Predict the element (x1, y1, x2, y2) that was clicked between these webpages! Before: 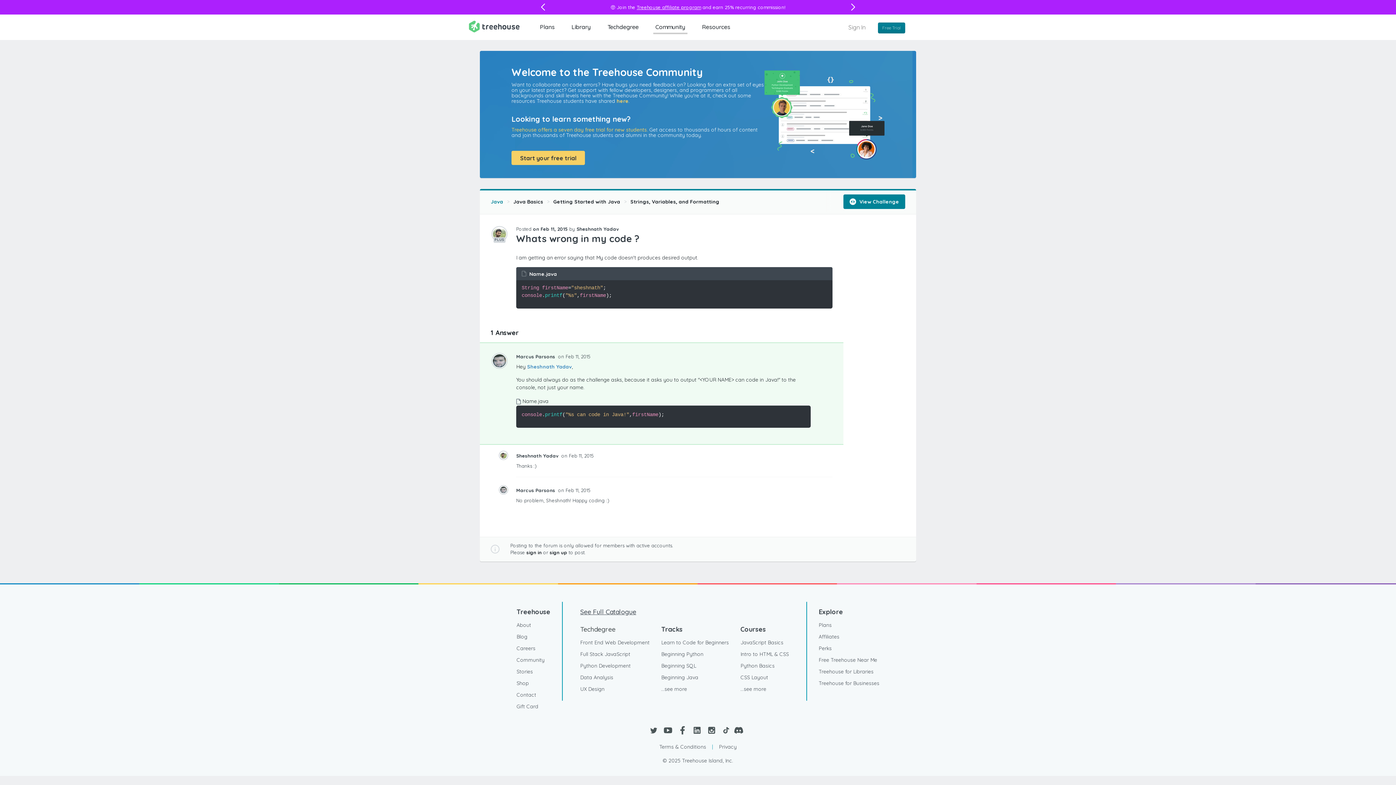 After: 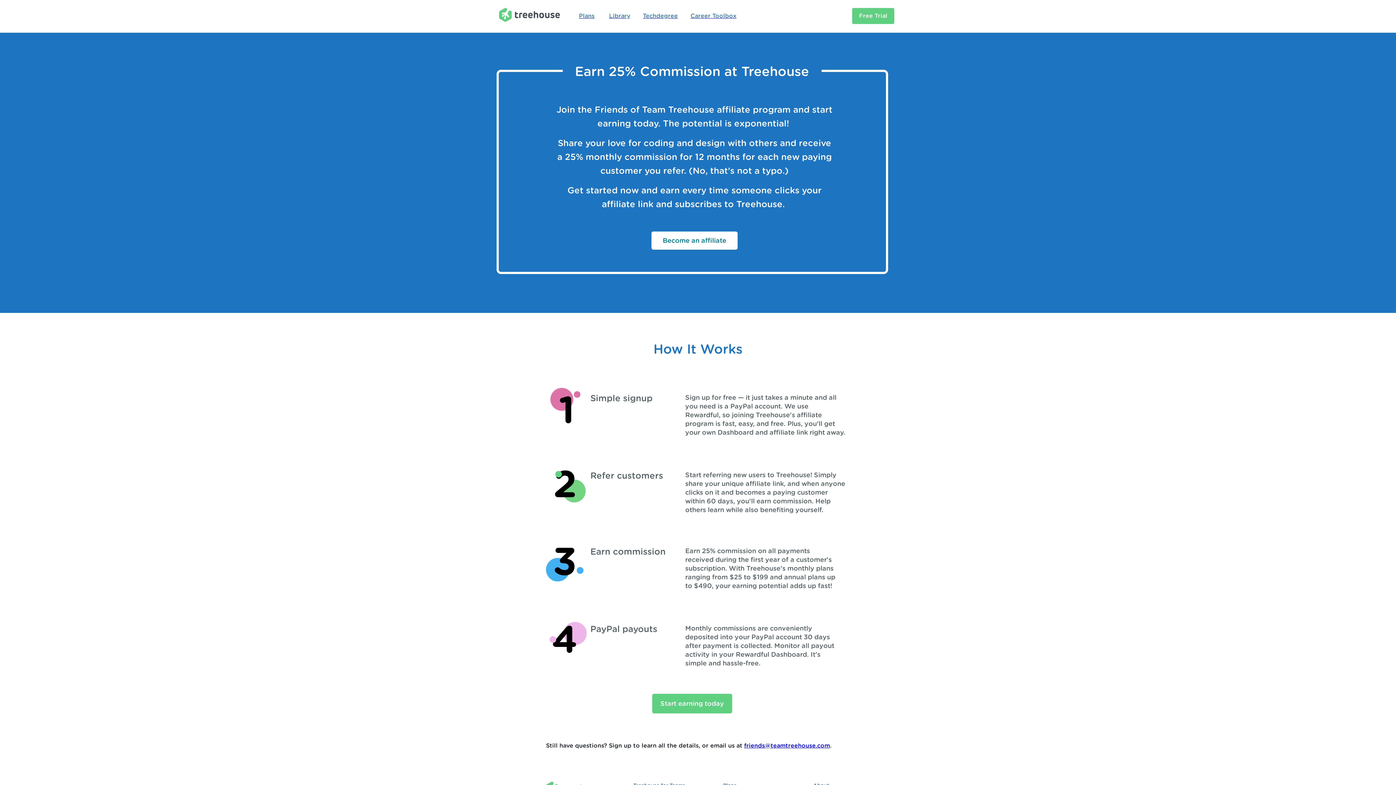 Action: bbox: (818, 631, 839, 642) label: Affiliates